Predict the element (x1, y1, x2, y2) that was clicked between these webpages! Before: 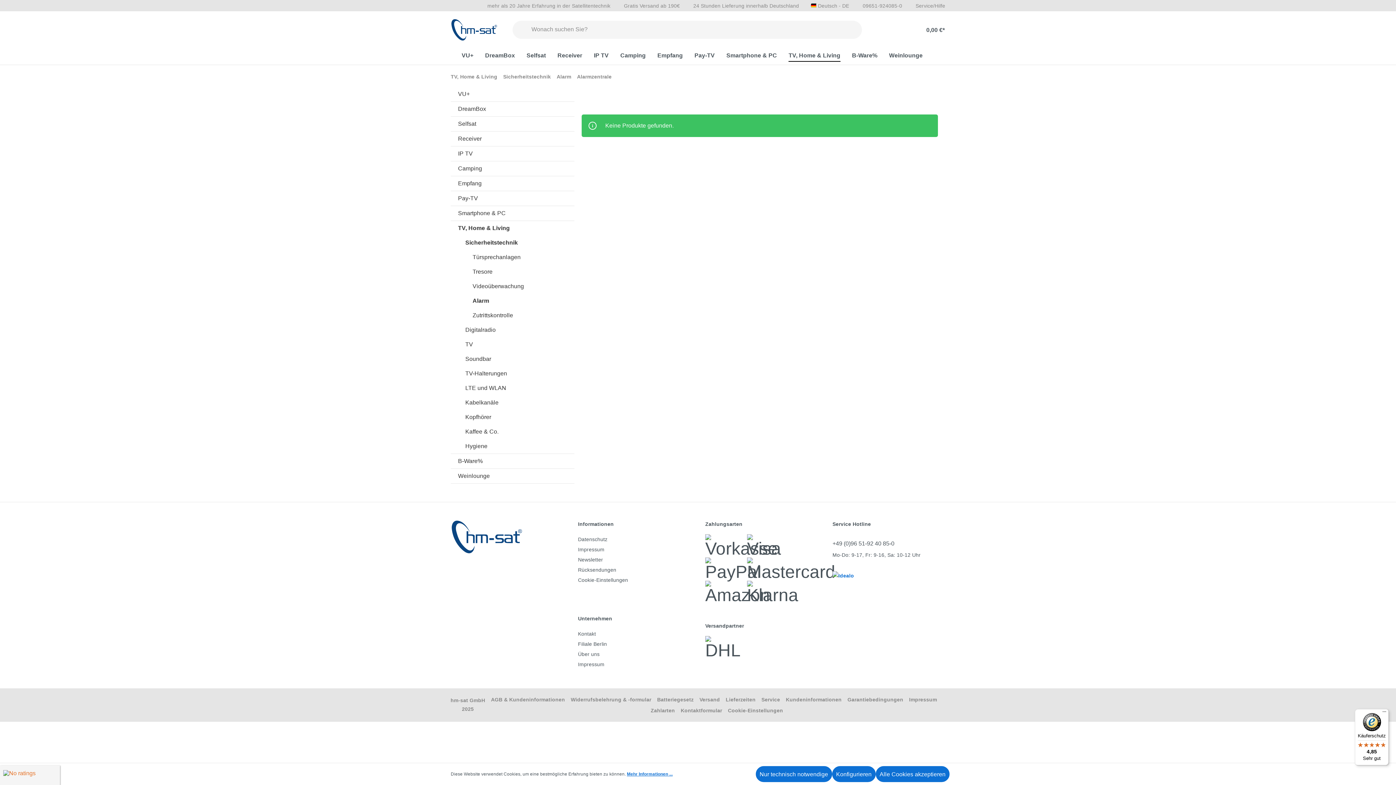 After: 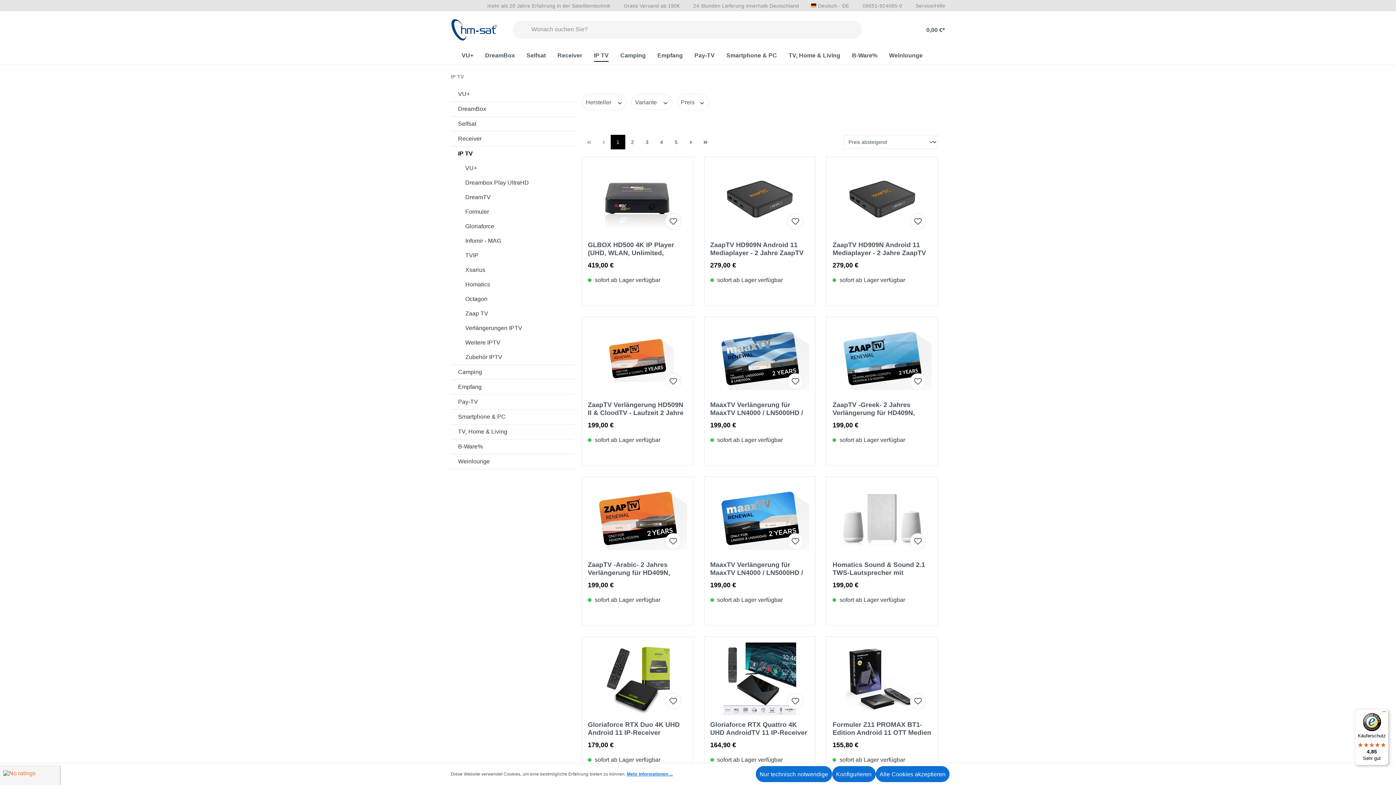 Action: label: IP TV bbox: (450, 146, 574, 161)